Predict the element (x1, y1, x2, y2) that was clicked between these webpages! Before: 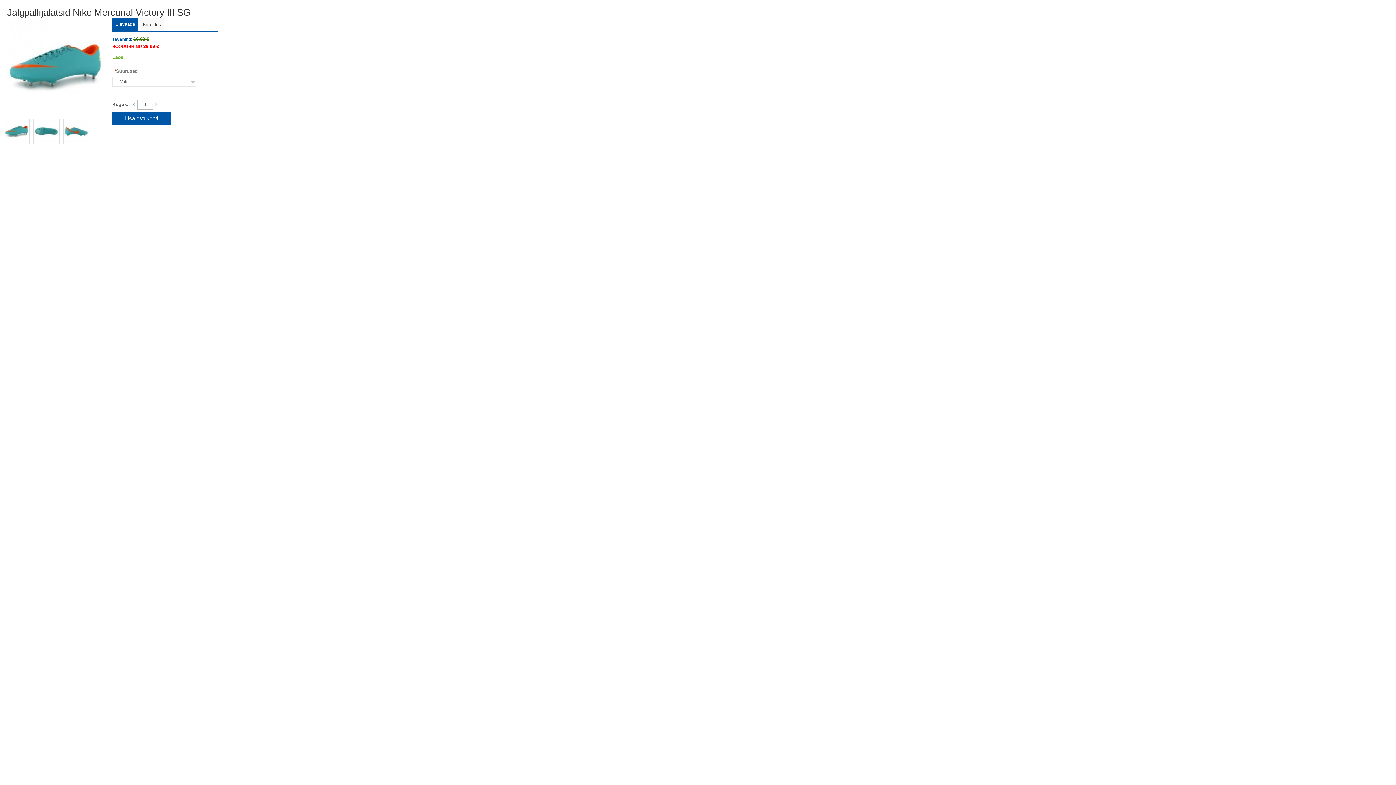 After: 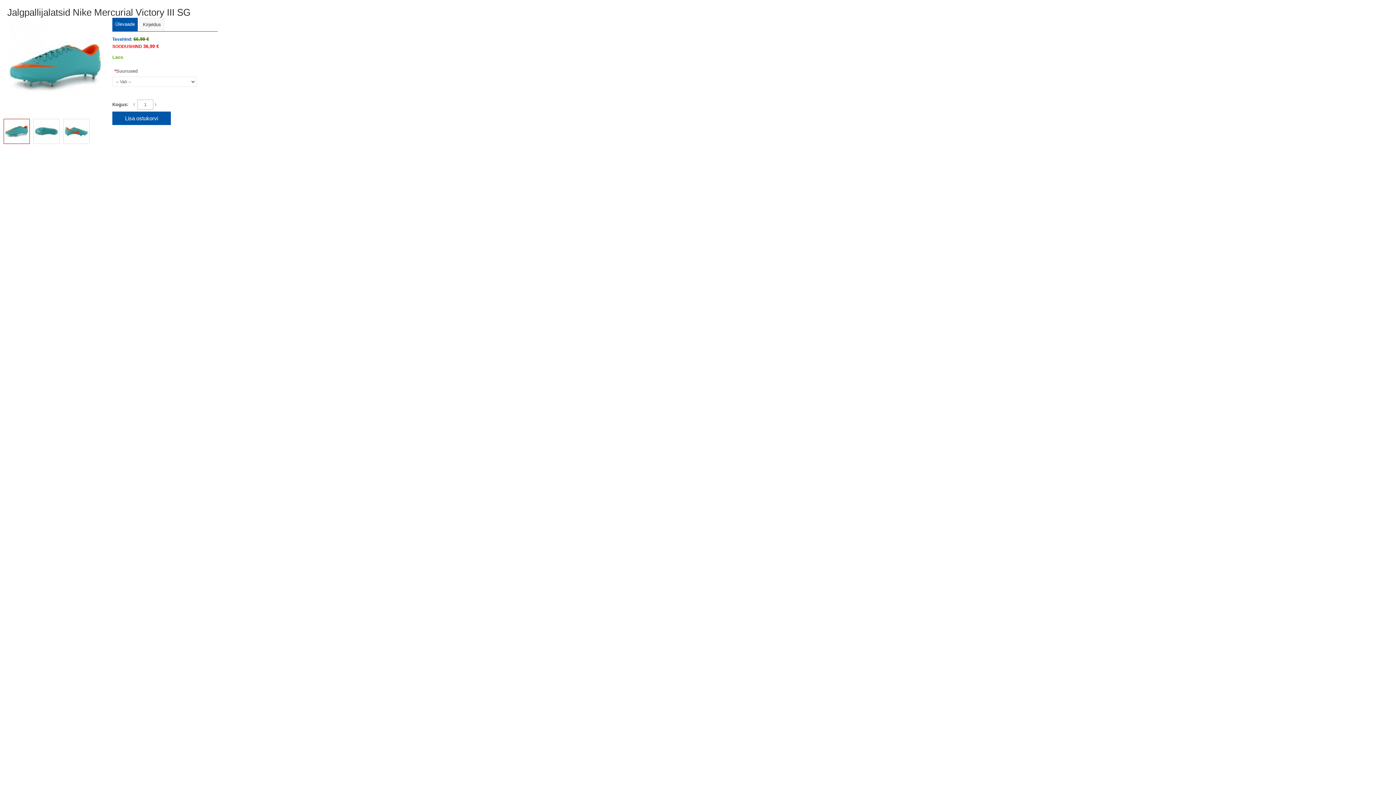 Action: bbox: (3, 118, 29, 144)